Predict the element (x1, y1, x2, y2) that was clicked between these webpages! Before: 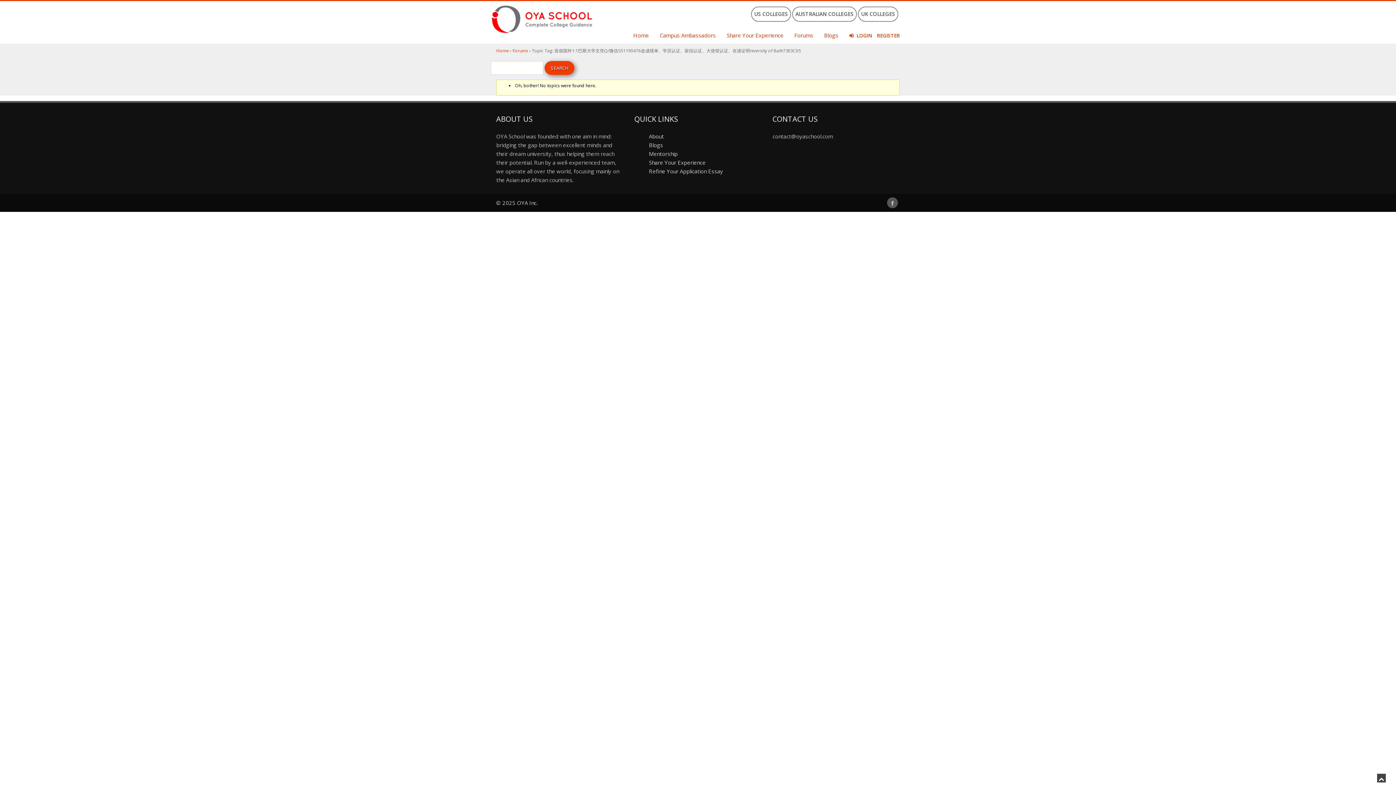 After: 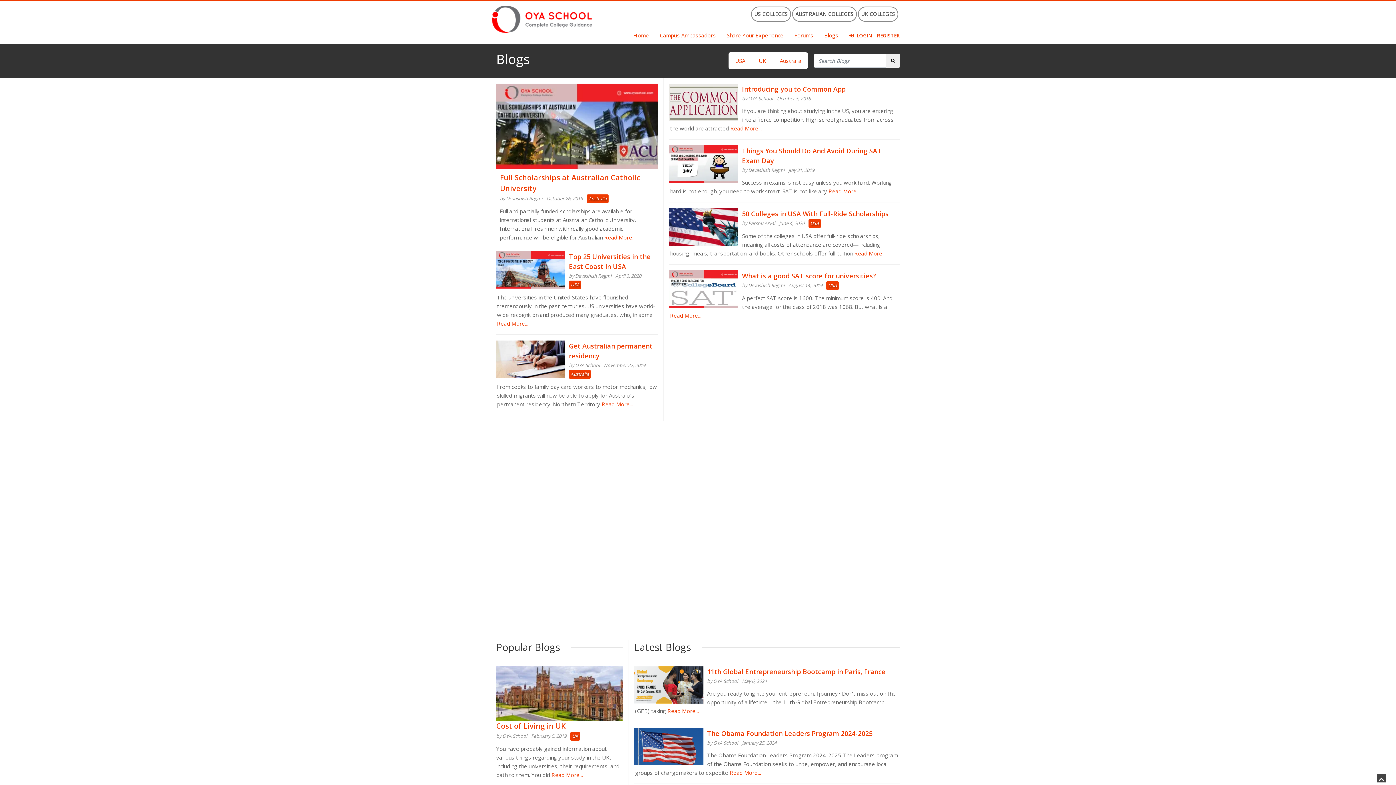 Action: bbox: (649, 141, 663, 148) label: Blogs